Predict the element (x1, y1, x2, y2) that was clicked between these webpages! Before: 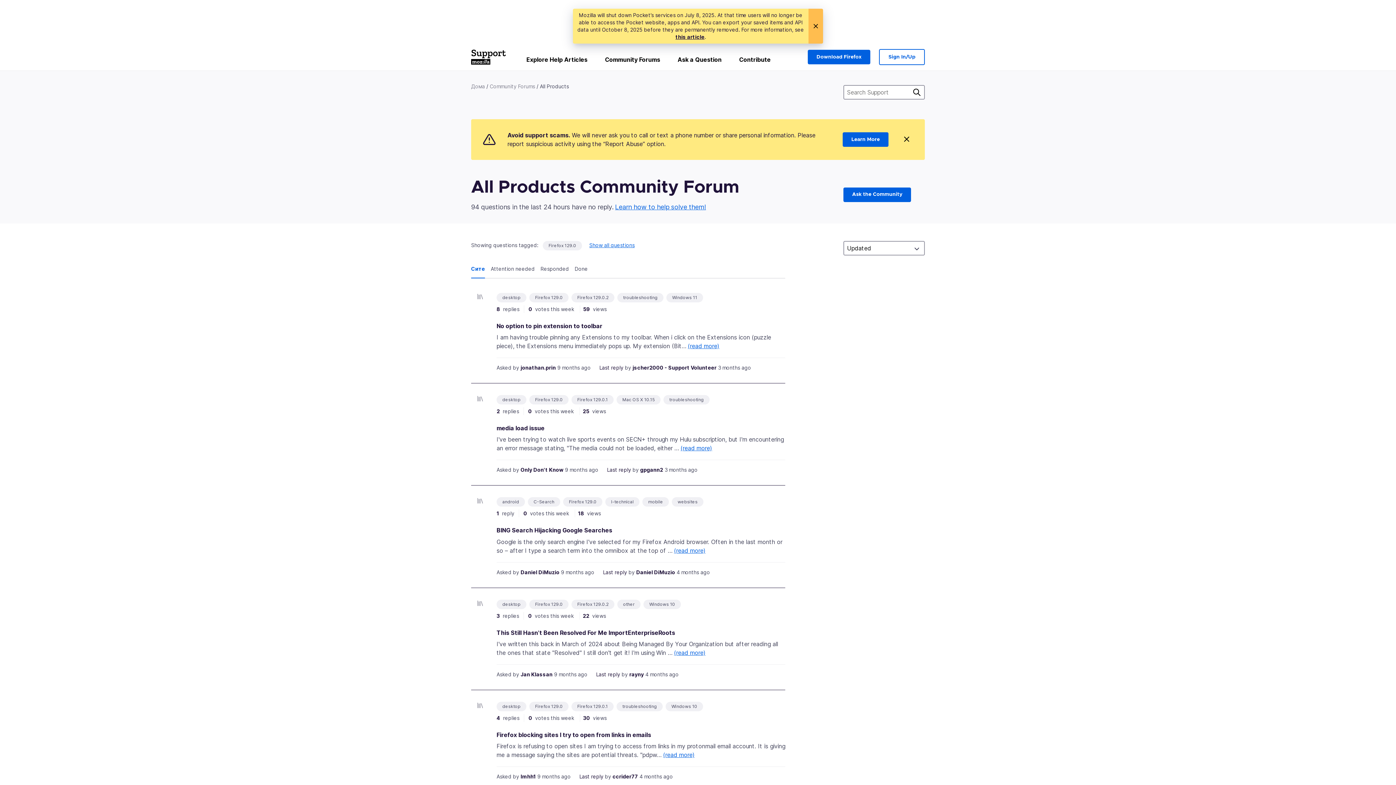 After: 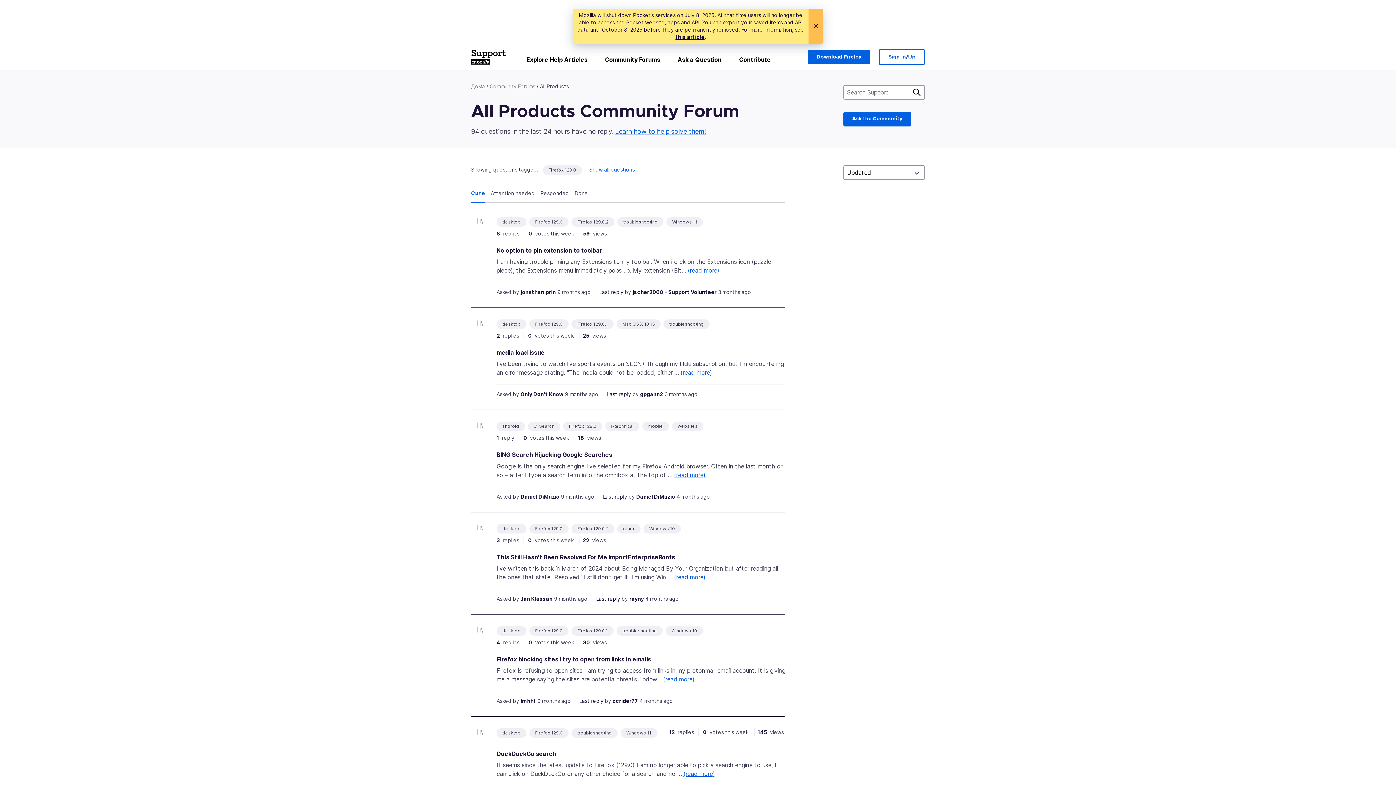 Action: bbox: (900, 133, 913, 146)